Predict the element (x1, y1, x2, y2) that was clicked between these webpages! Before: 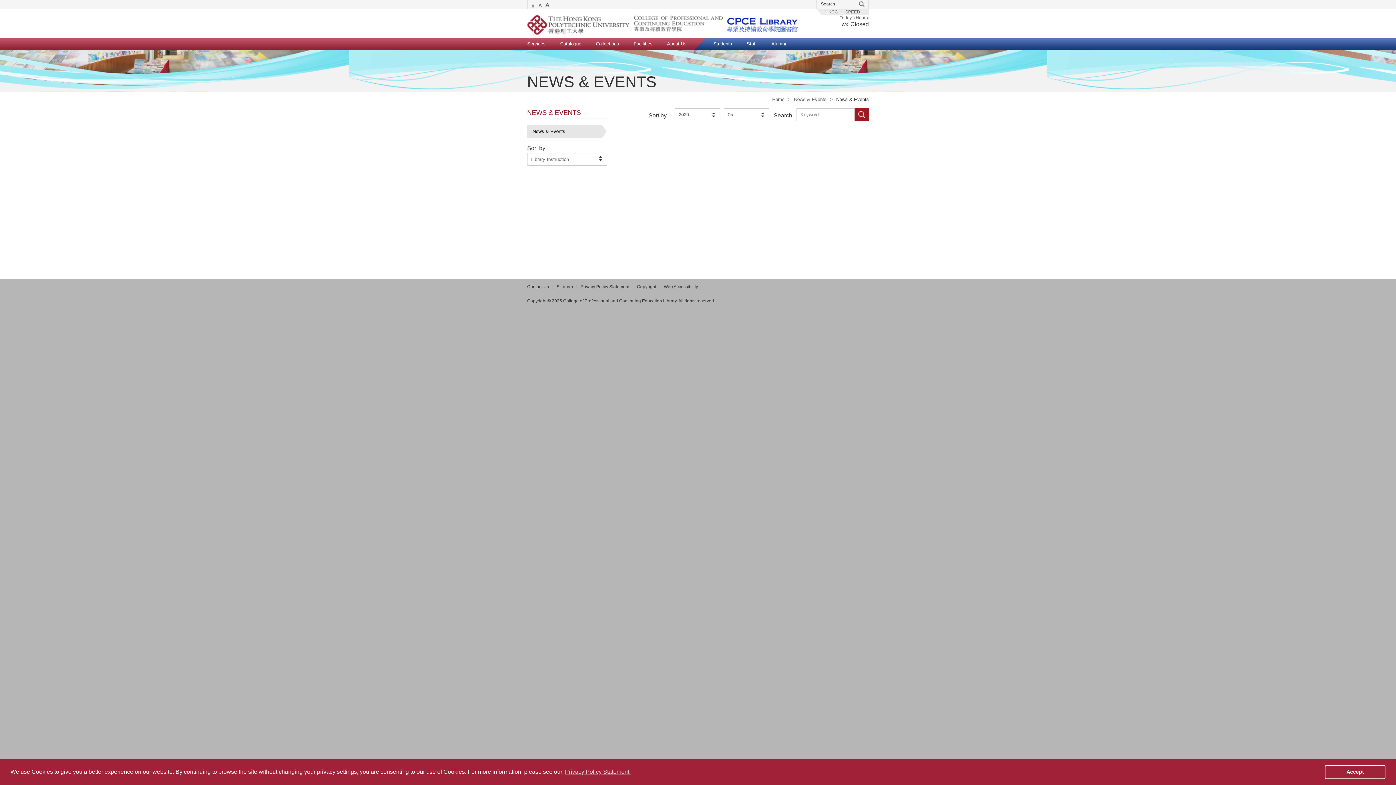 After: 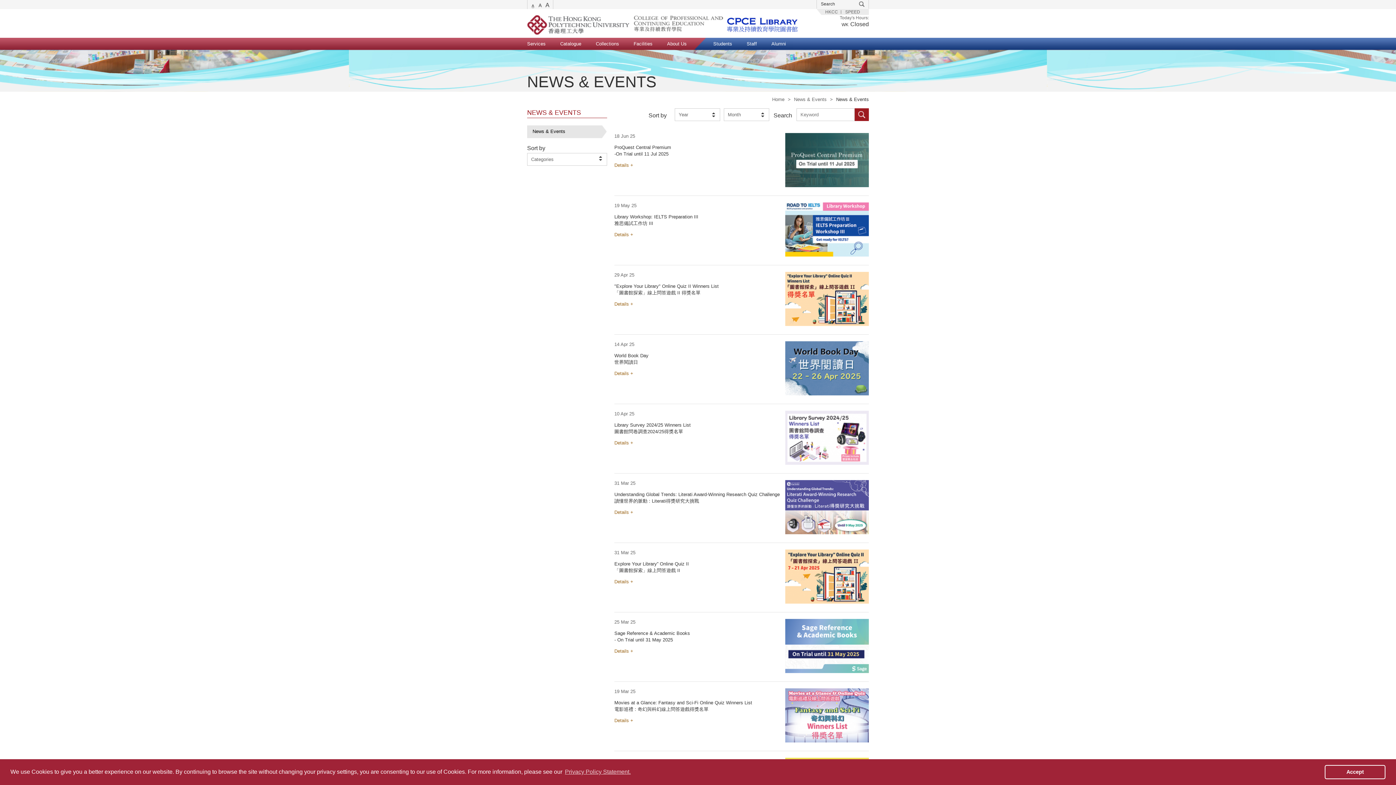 Action: label: News & Events bbox: (527, 125, 607, 138)